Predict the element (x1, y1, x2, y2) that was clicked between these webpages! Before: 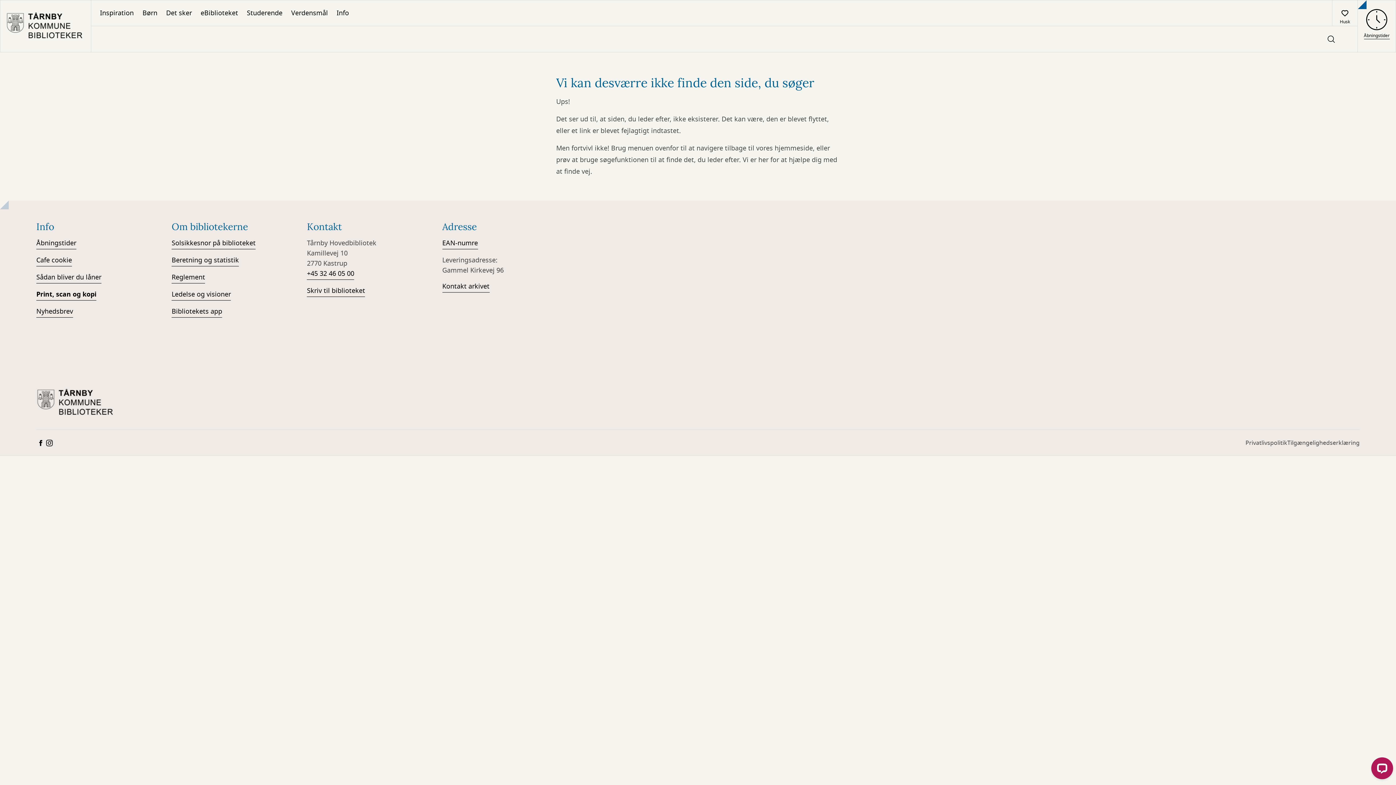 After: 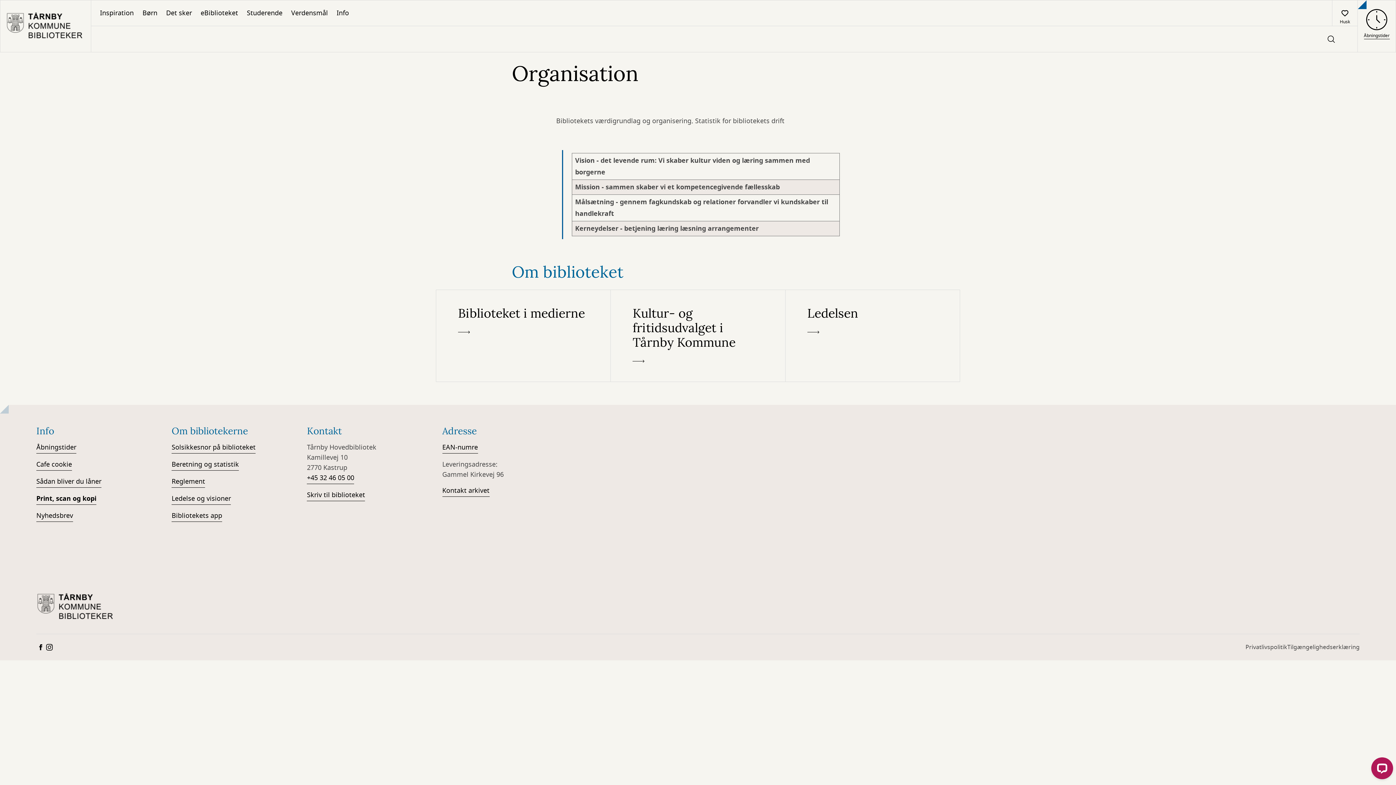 Action: bbox: (171, 289, 230, 300) label: Ledelse og visioner